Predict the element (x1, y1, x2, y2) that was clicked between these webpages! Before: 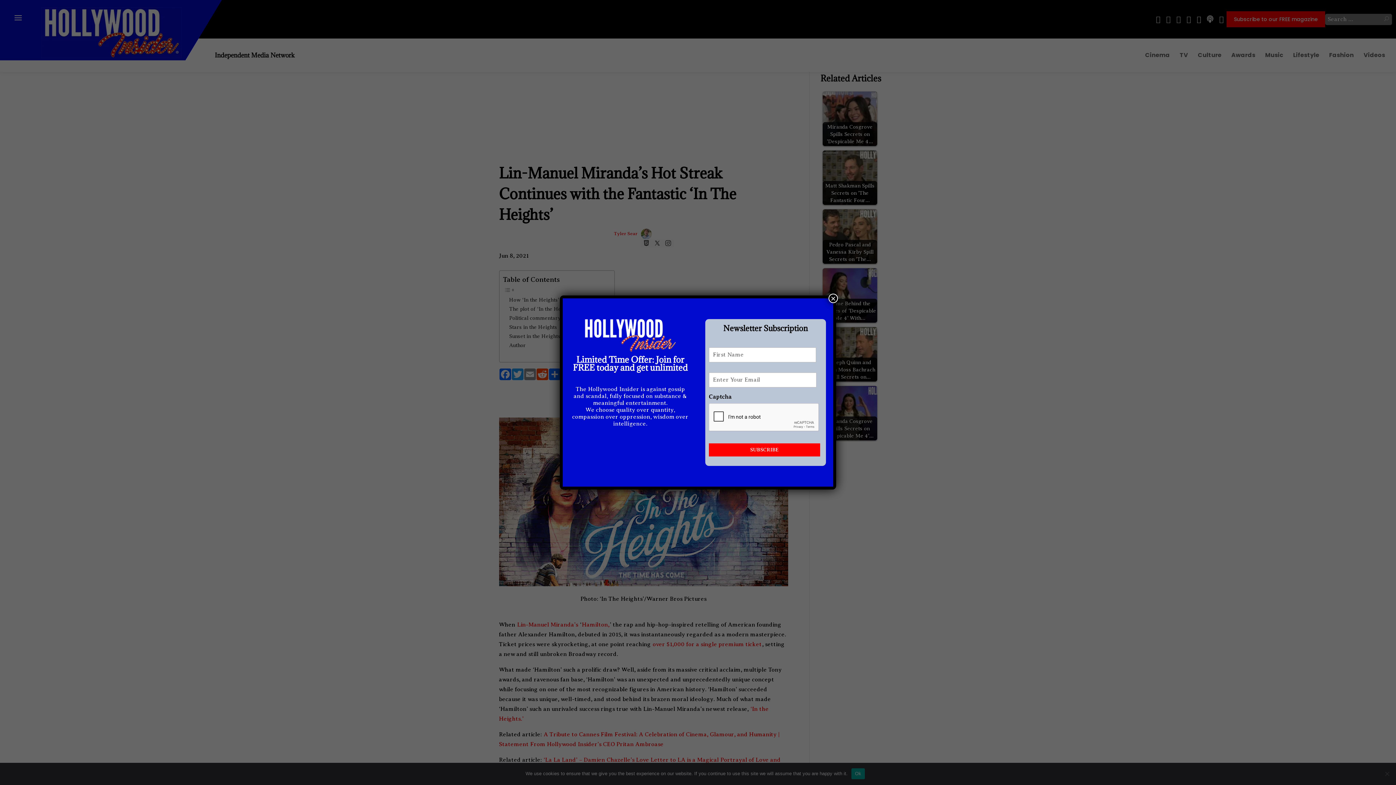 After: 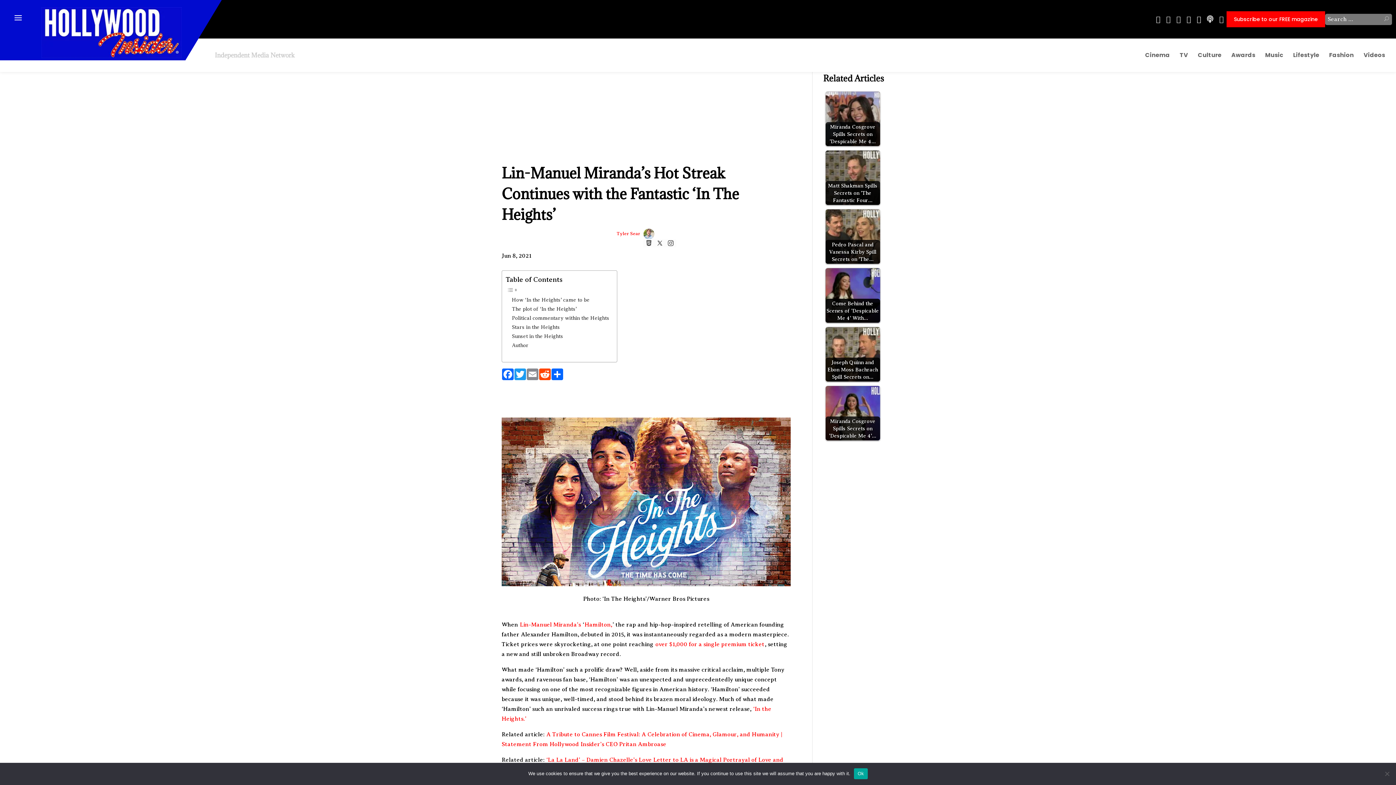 Action: bbox: (828, 293, 838, 303) label: Close